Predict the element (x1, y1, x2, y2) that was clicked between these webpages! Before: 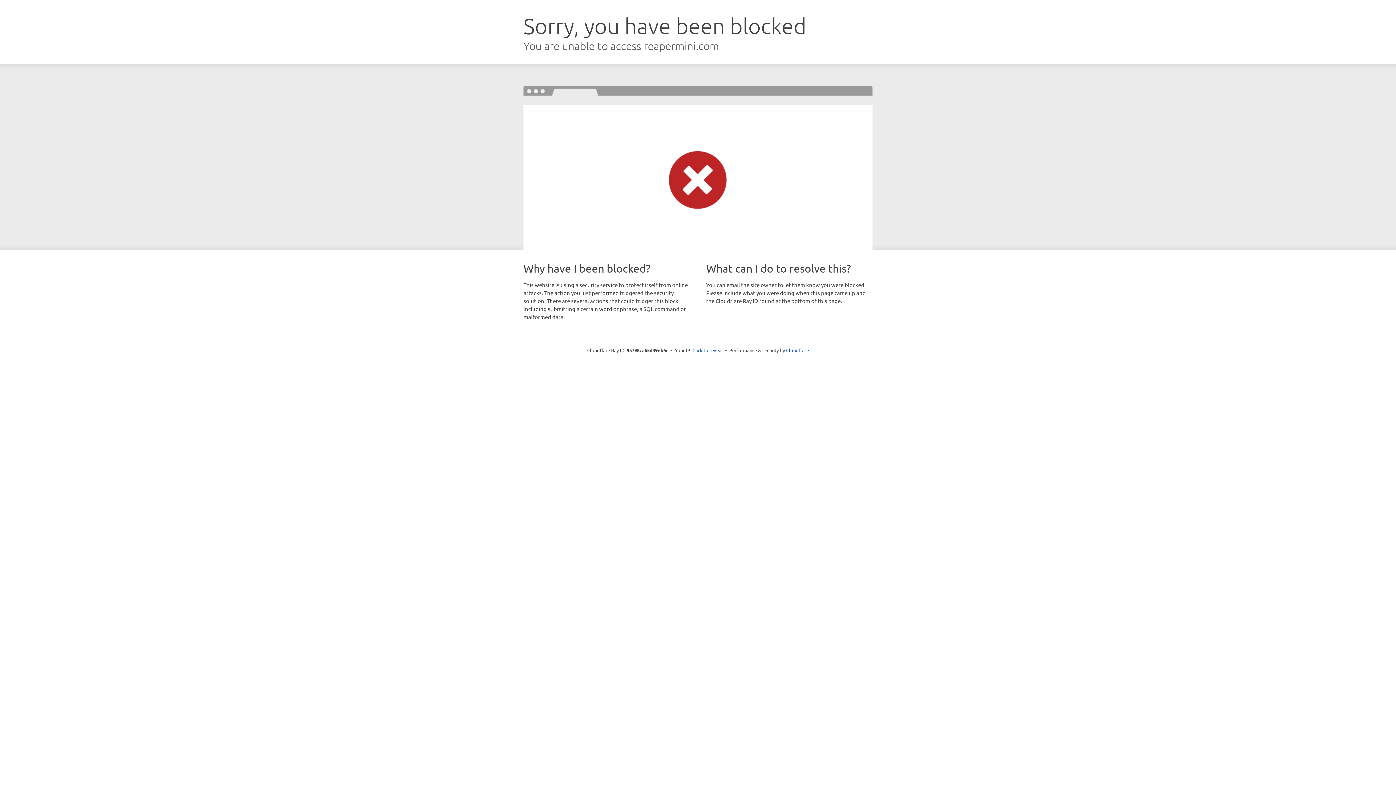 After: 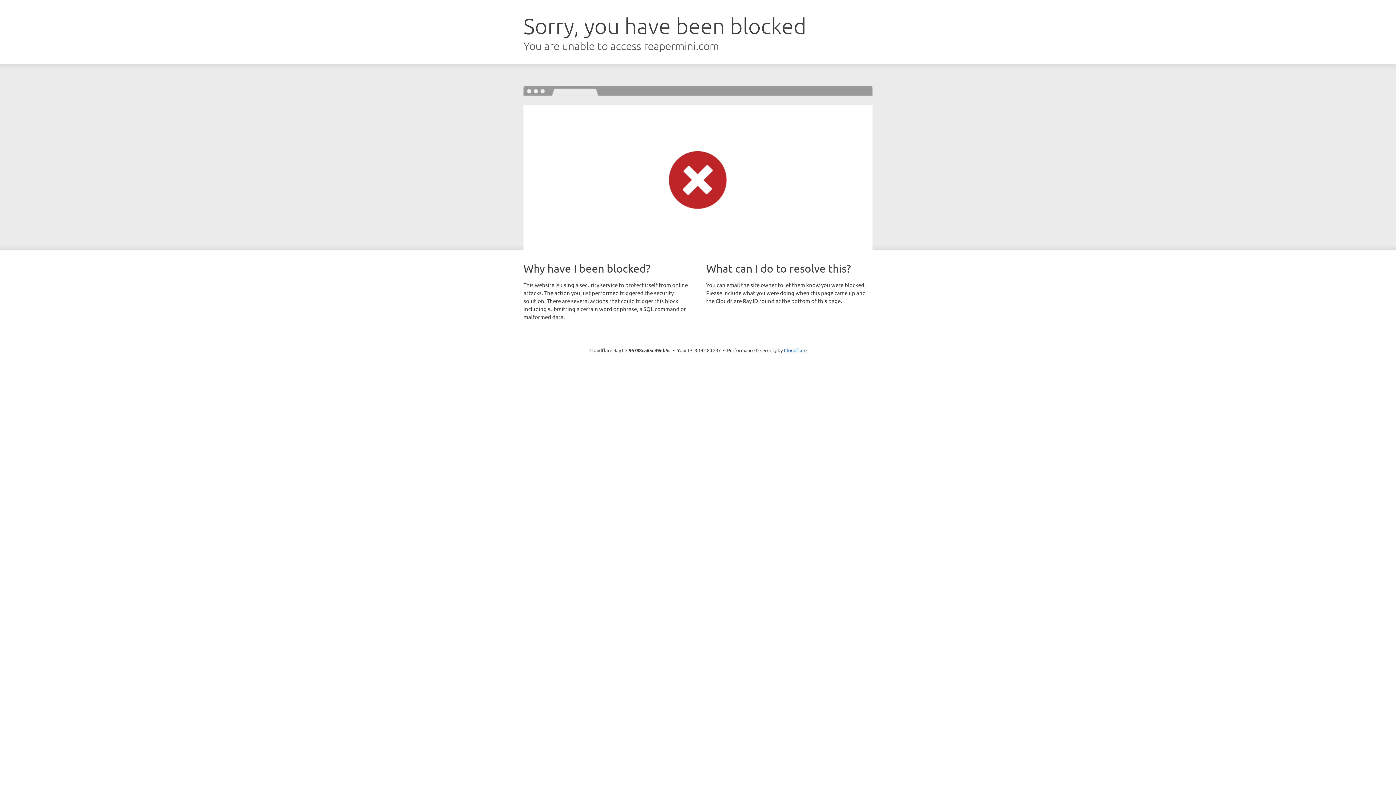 Action: bbox: (692, 346, 723, 353) label: Click to reveal